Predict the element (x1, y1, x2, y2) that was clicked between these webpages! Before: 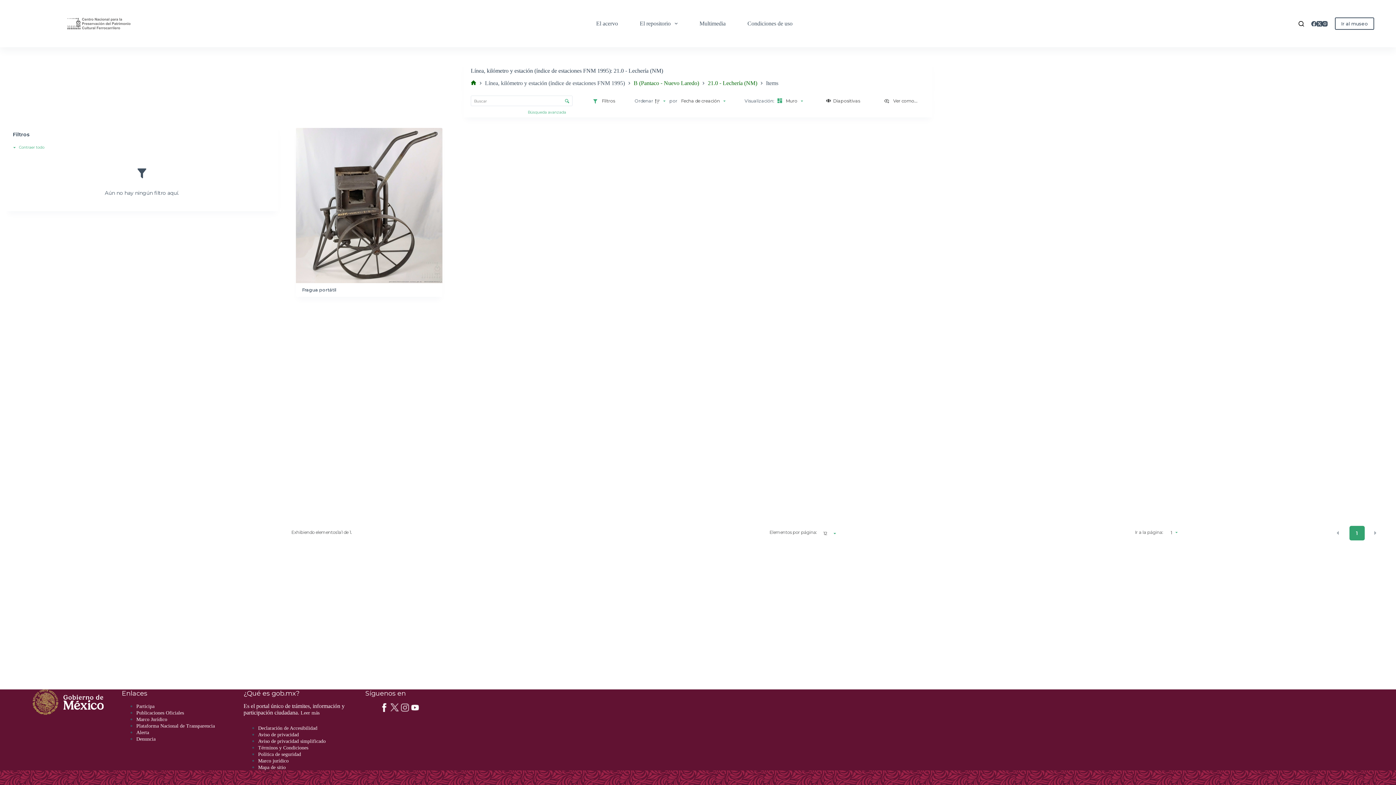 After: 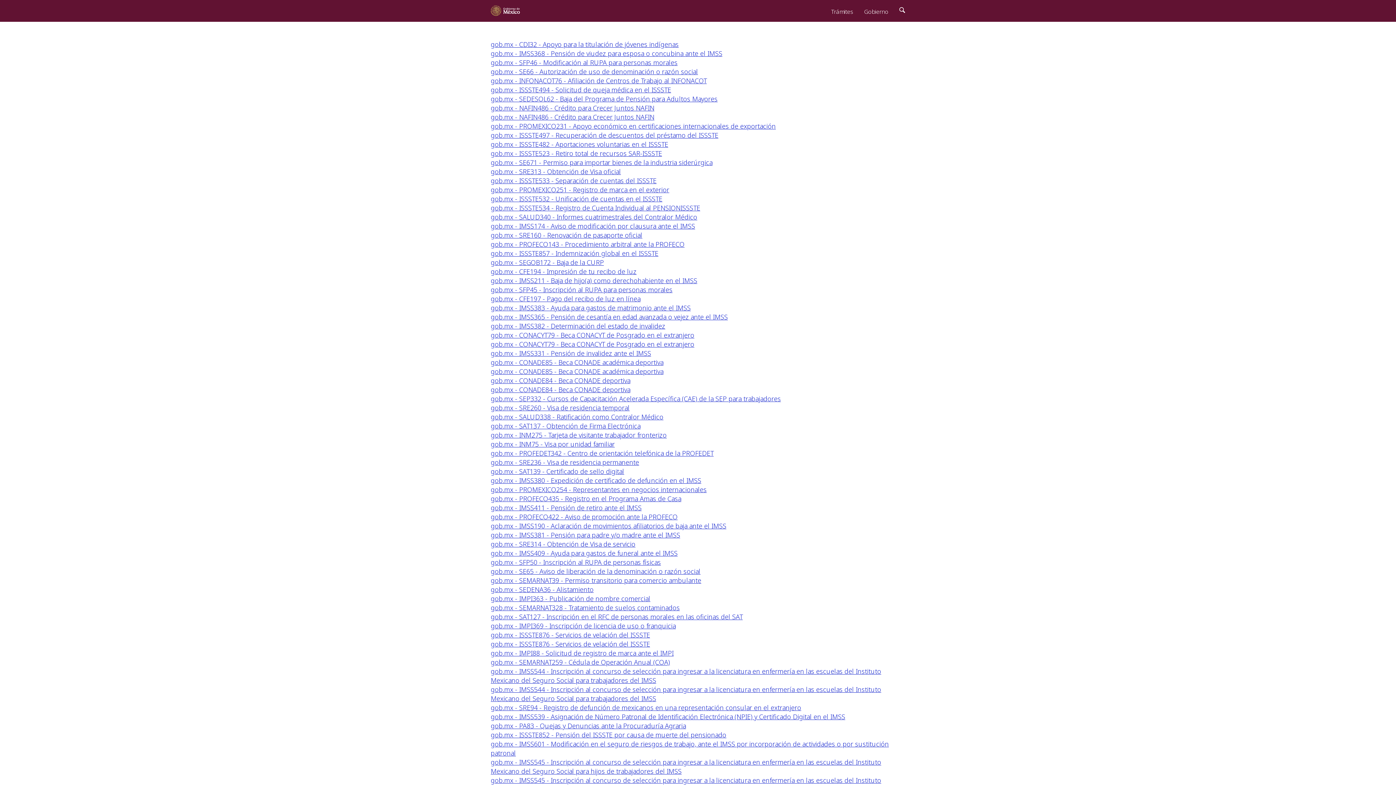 Action: label: Mapa de sitio bbox: (258, 765, 285, 770)